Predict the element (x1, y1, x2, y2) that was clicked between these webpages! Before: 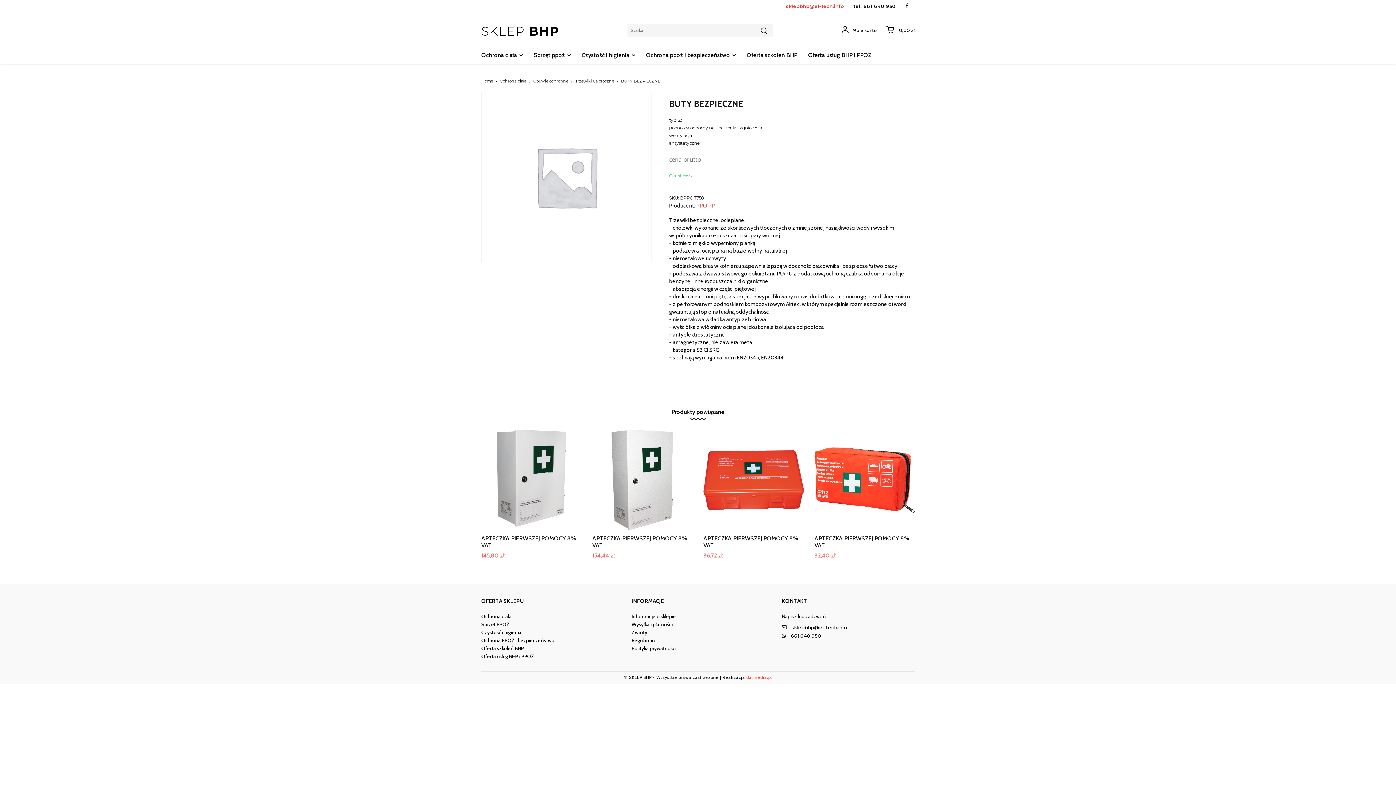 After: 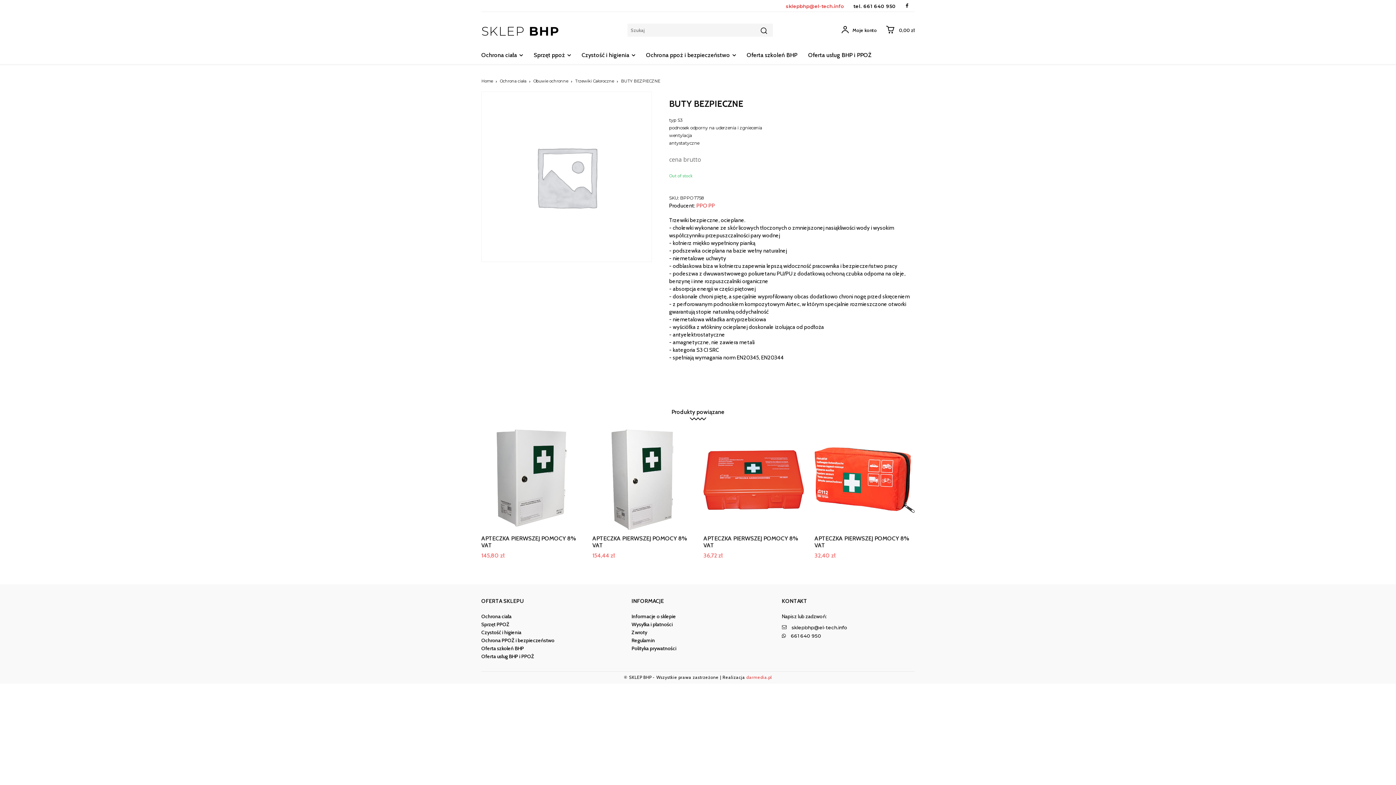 Action: label: 661 640 950 bbox: (863, 3, 895, 8)